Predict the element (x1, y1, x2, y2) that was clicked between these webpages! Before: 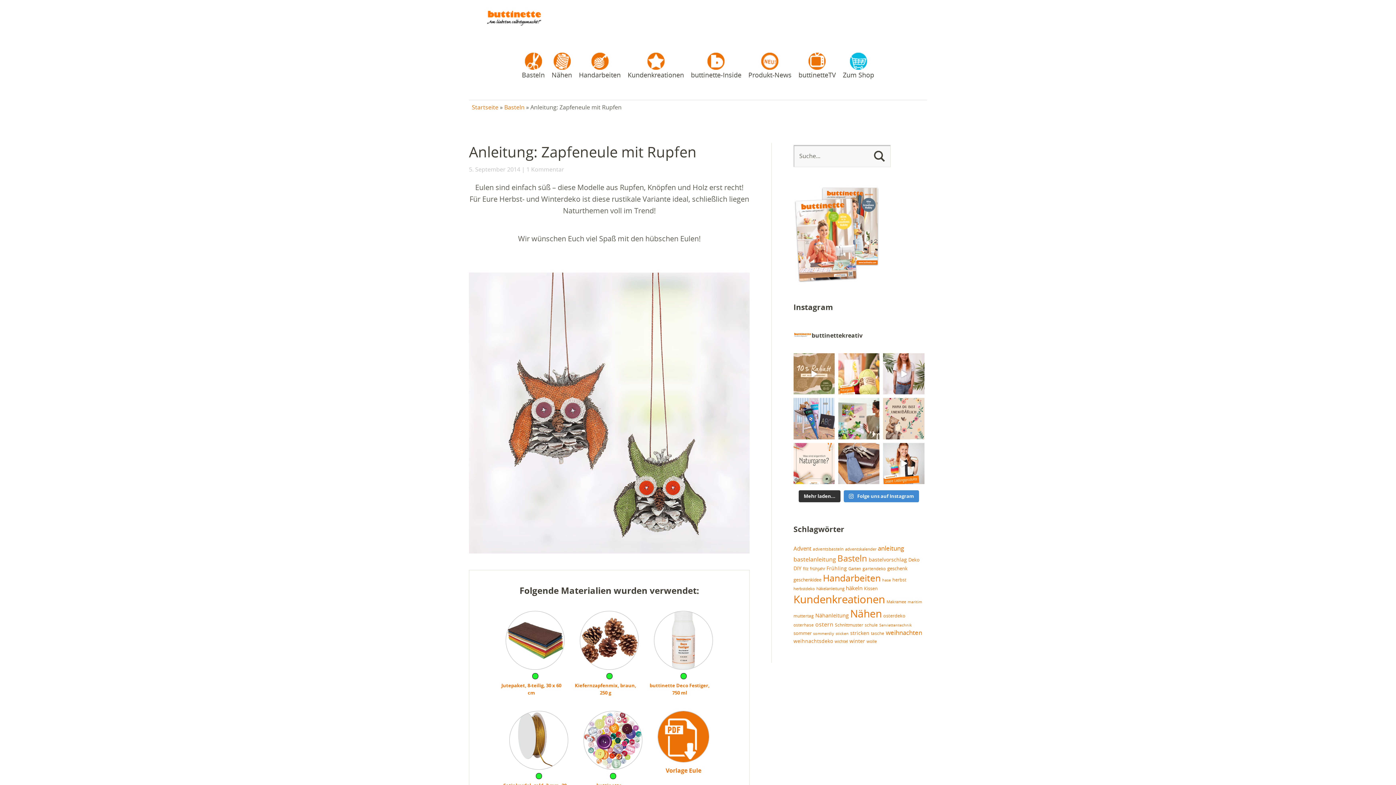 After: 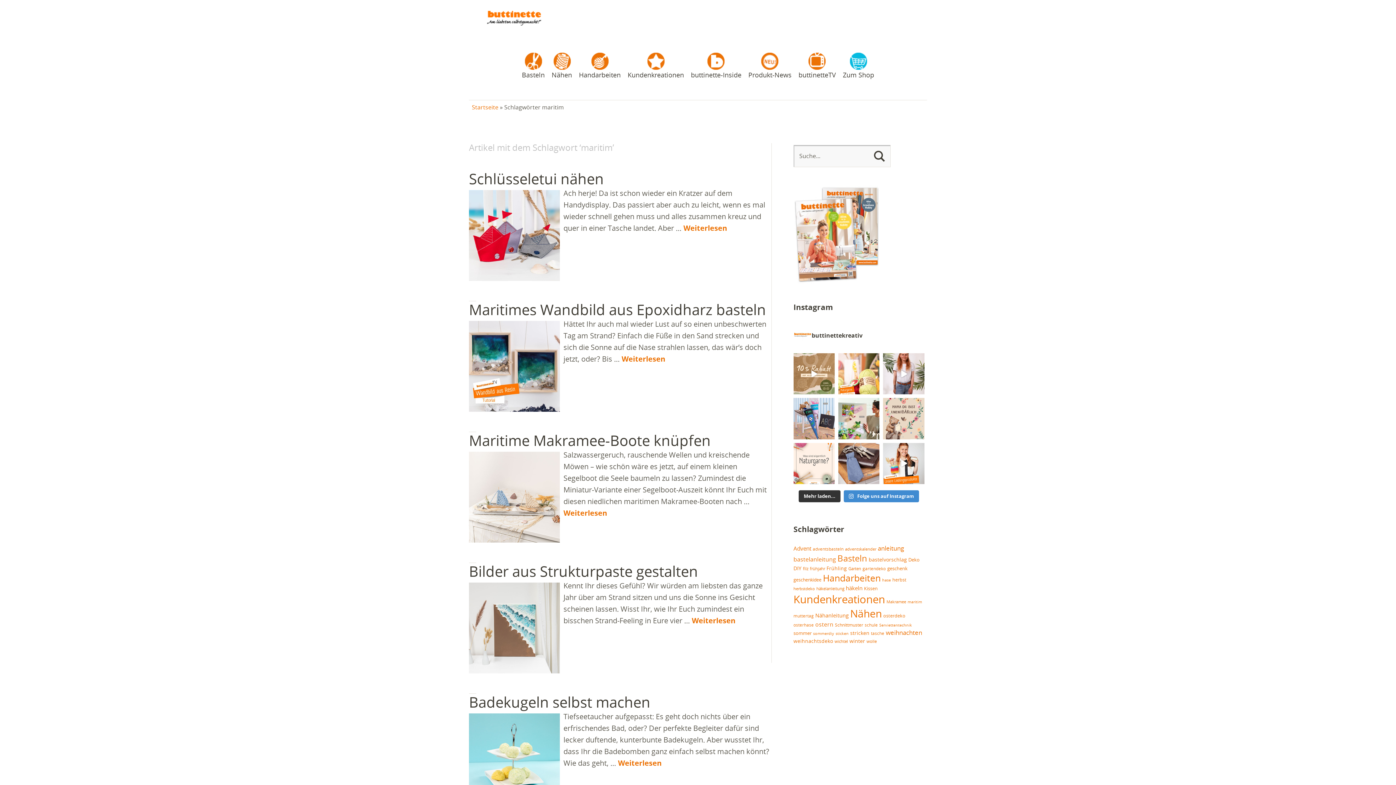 Action: bbox: (907, 599, 922, 604) label: maritim (18 Einträge)